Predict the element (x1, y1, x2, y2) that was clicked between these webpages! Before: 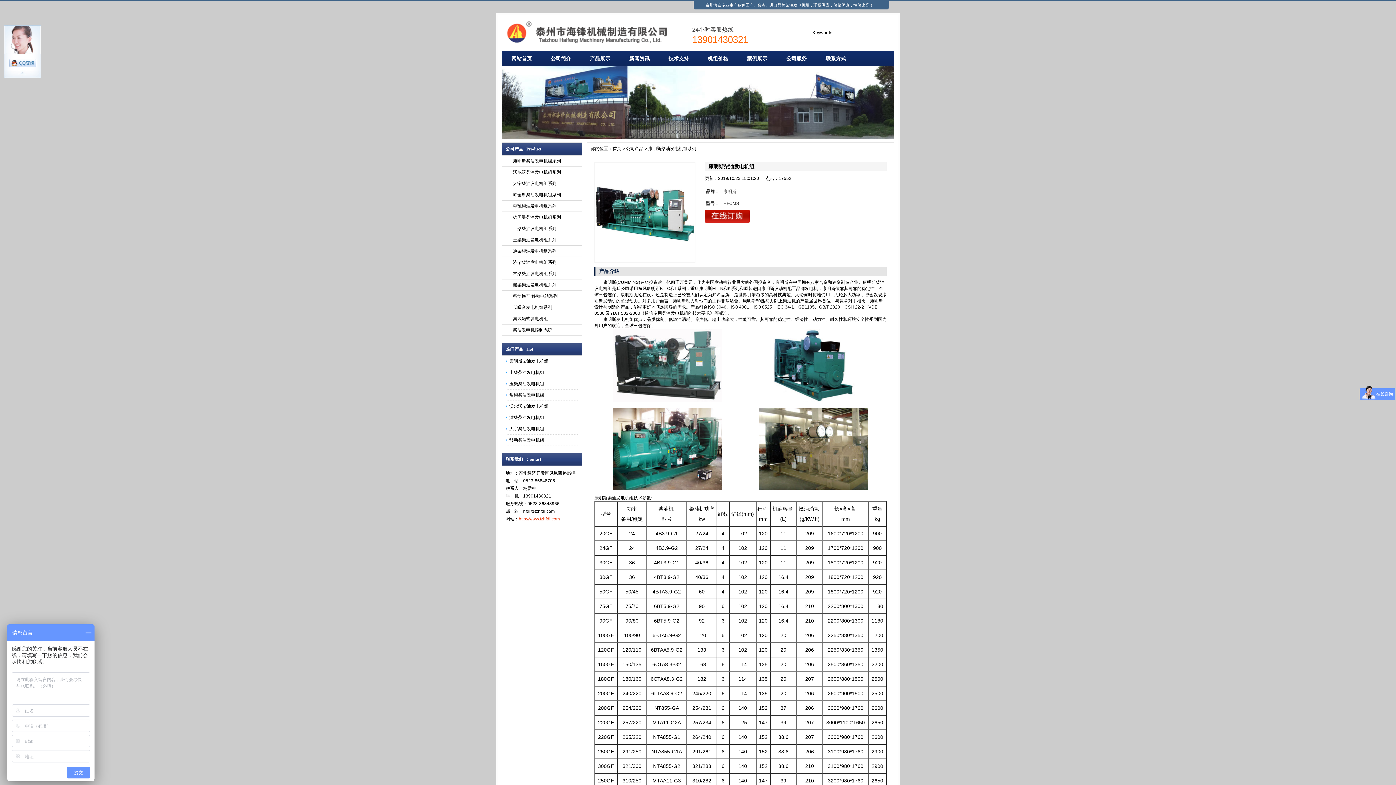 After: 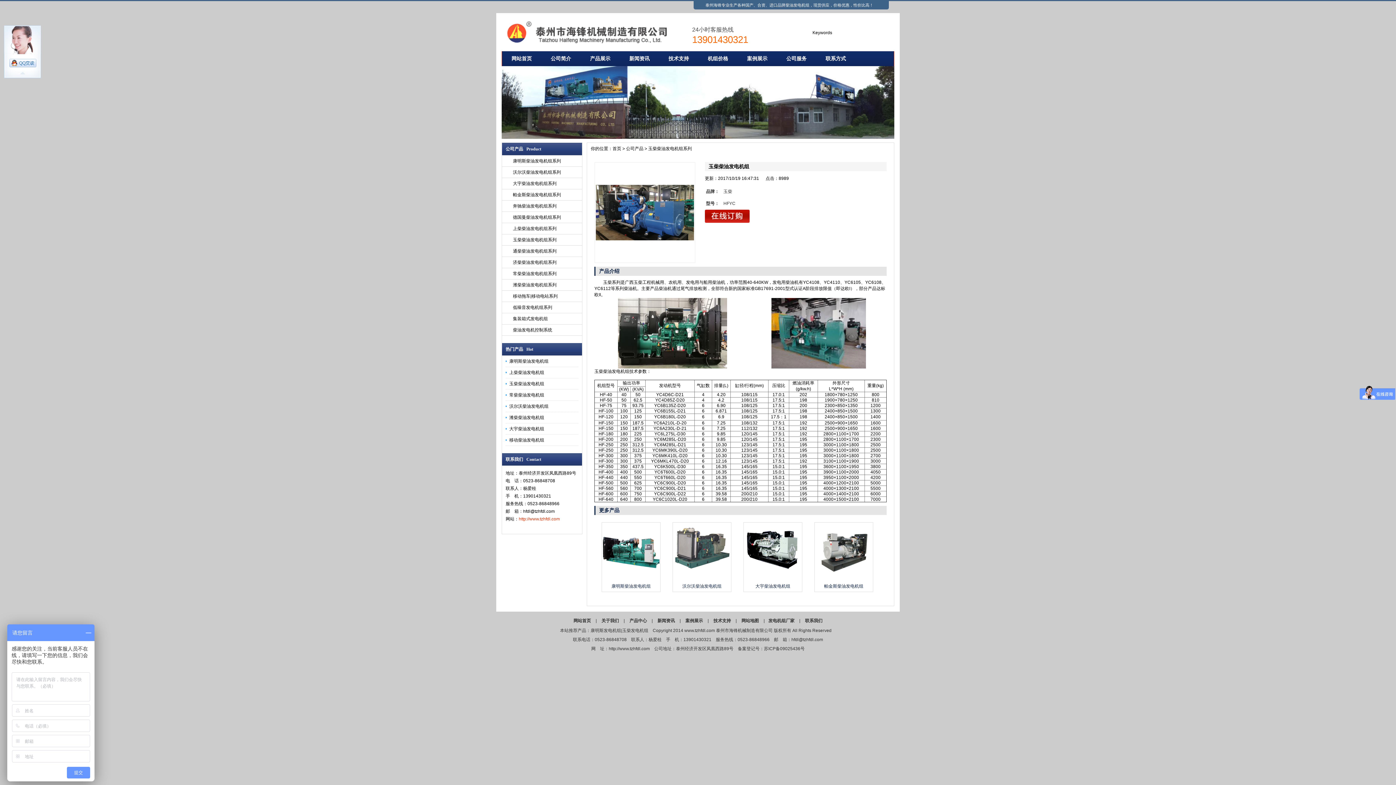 Action: bbox: (502, 234, 582, 245) label: 玉柴柴油发电机组系列